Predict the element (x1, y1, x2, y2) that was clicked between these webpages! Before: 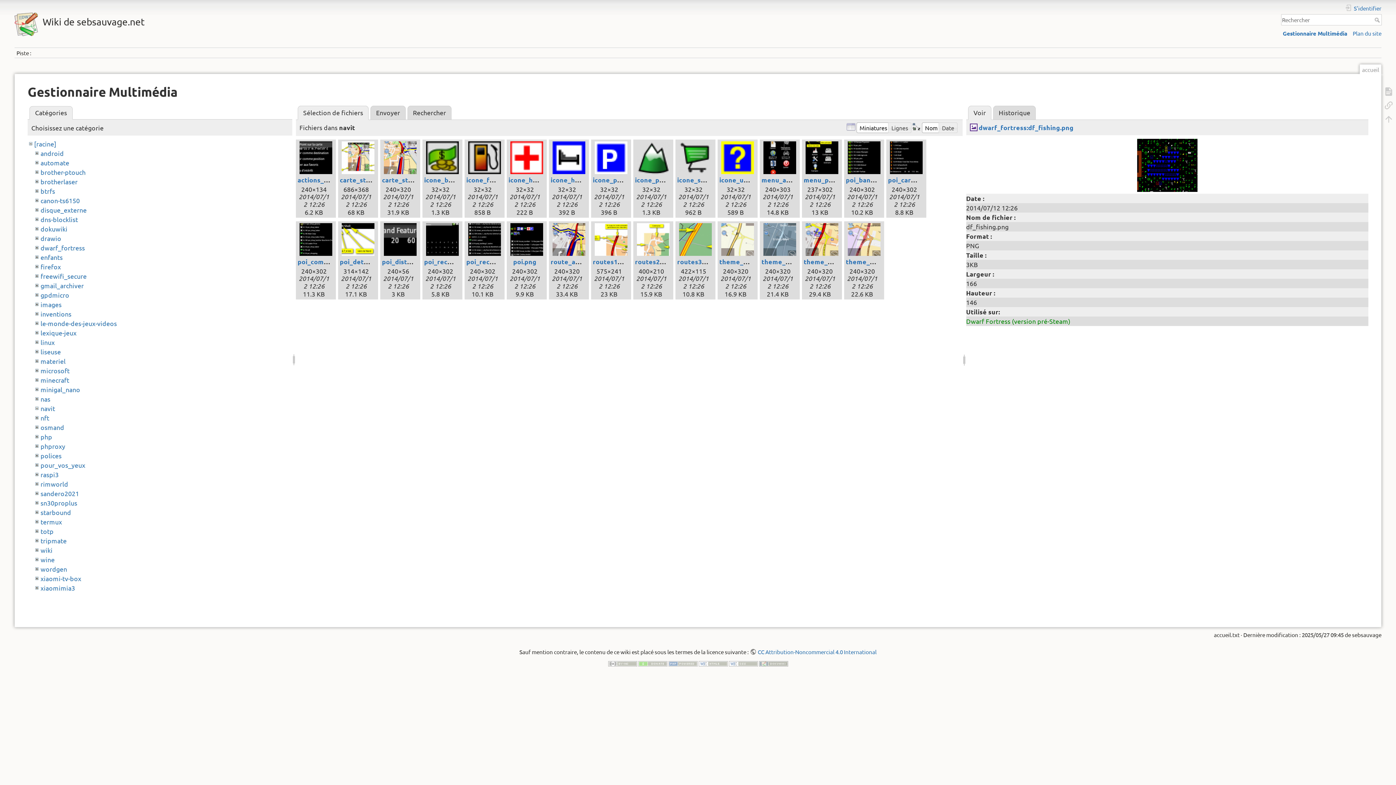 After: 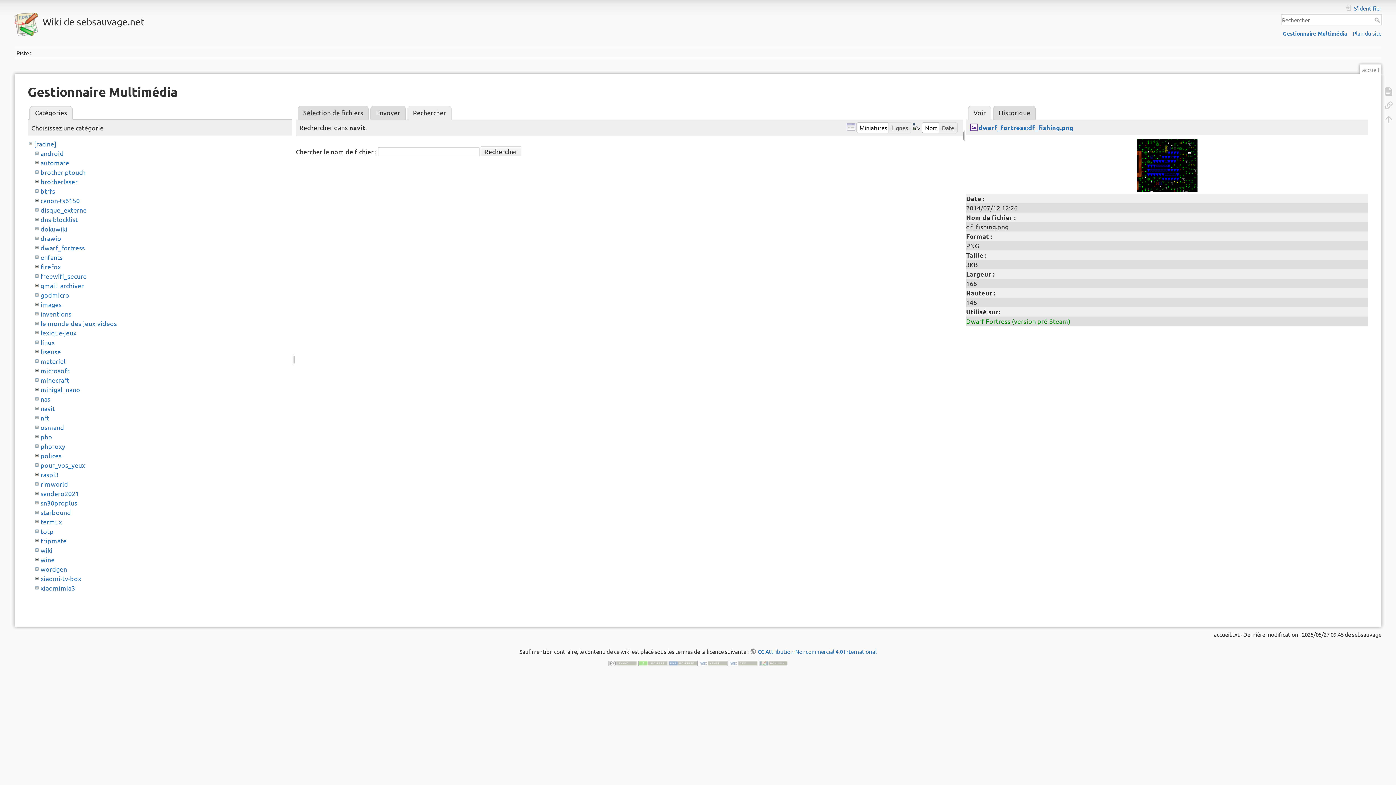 Action: bbox: (407, 105, 451, 119) label: Rechercher